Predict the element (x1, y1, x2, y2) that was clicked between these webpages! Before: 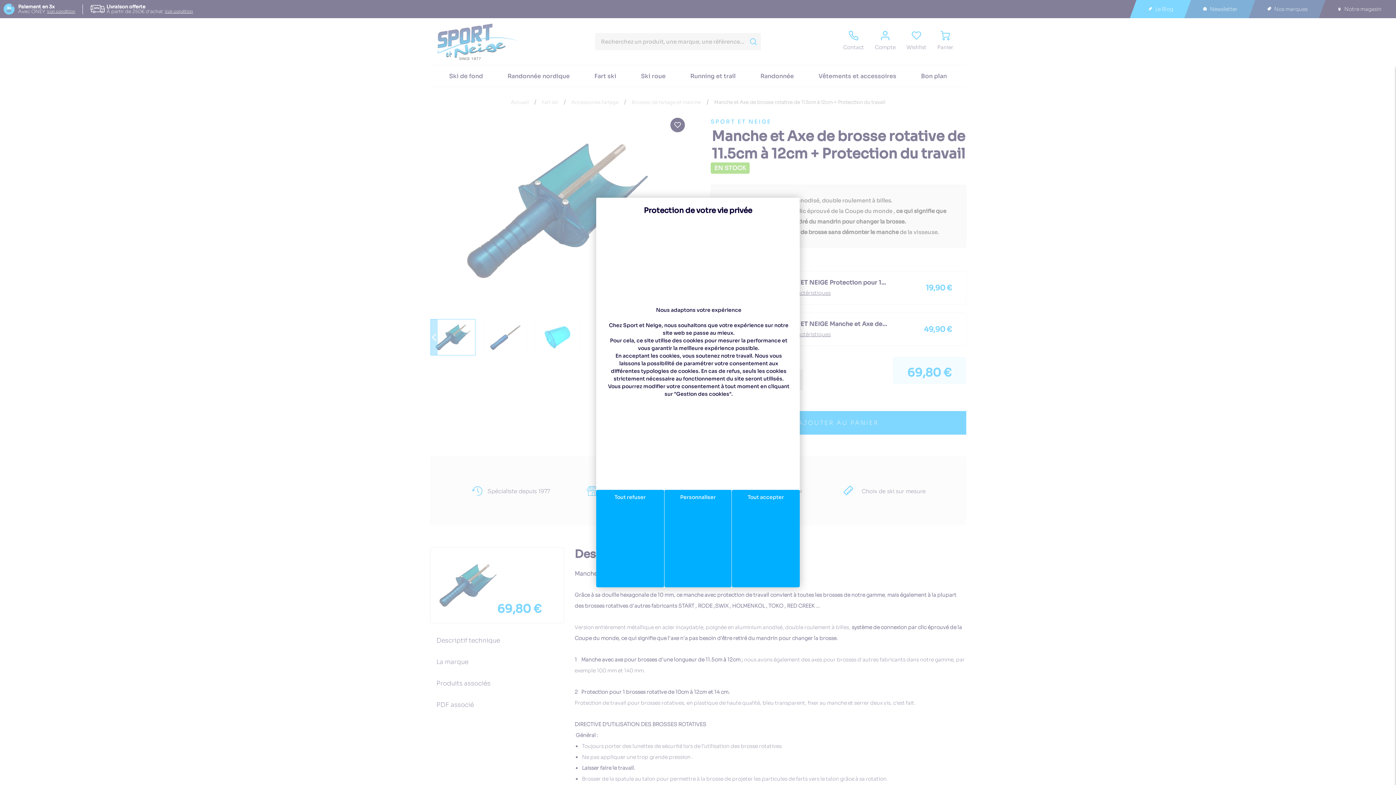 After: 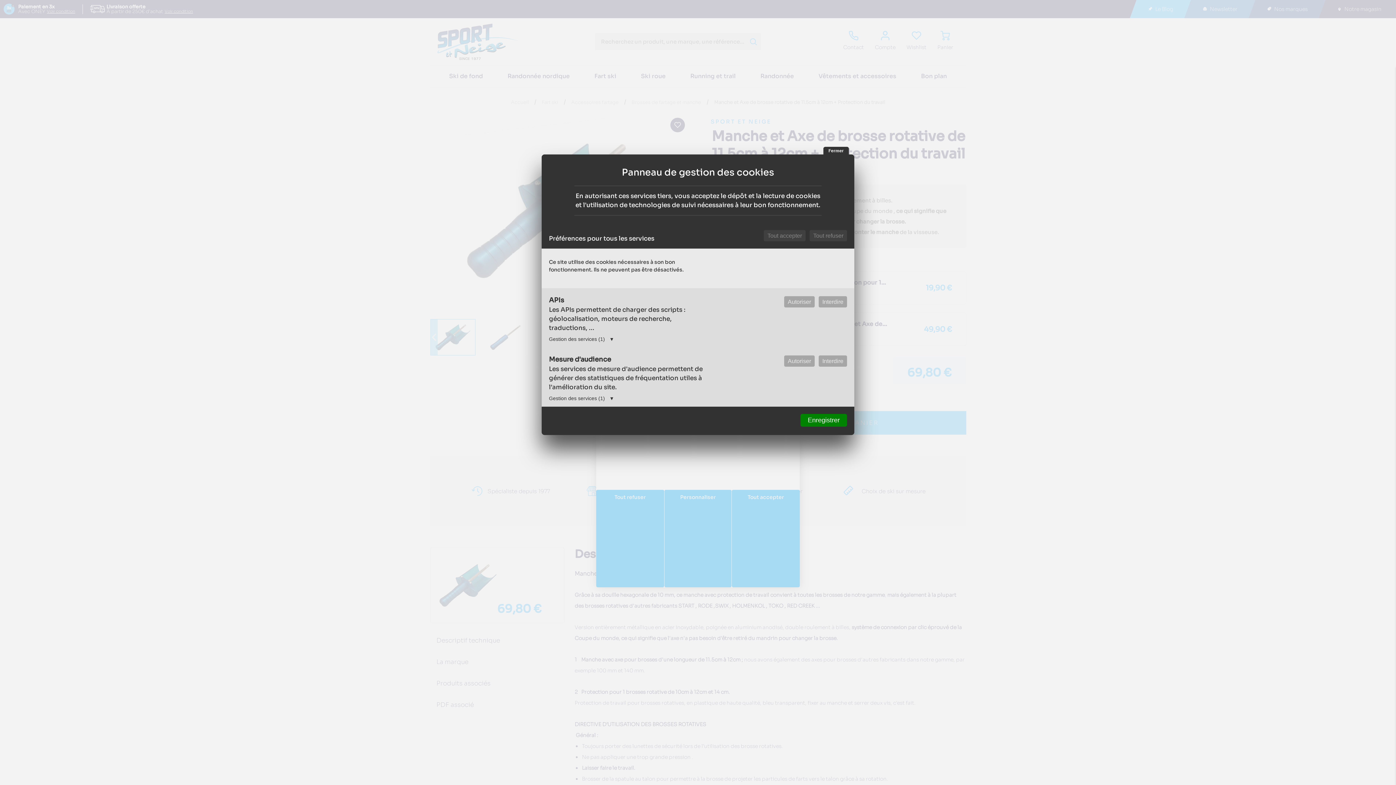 Action: label: Personnaliser (fenêtre modale) bbox: (664, 489, 732, 587)